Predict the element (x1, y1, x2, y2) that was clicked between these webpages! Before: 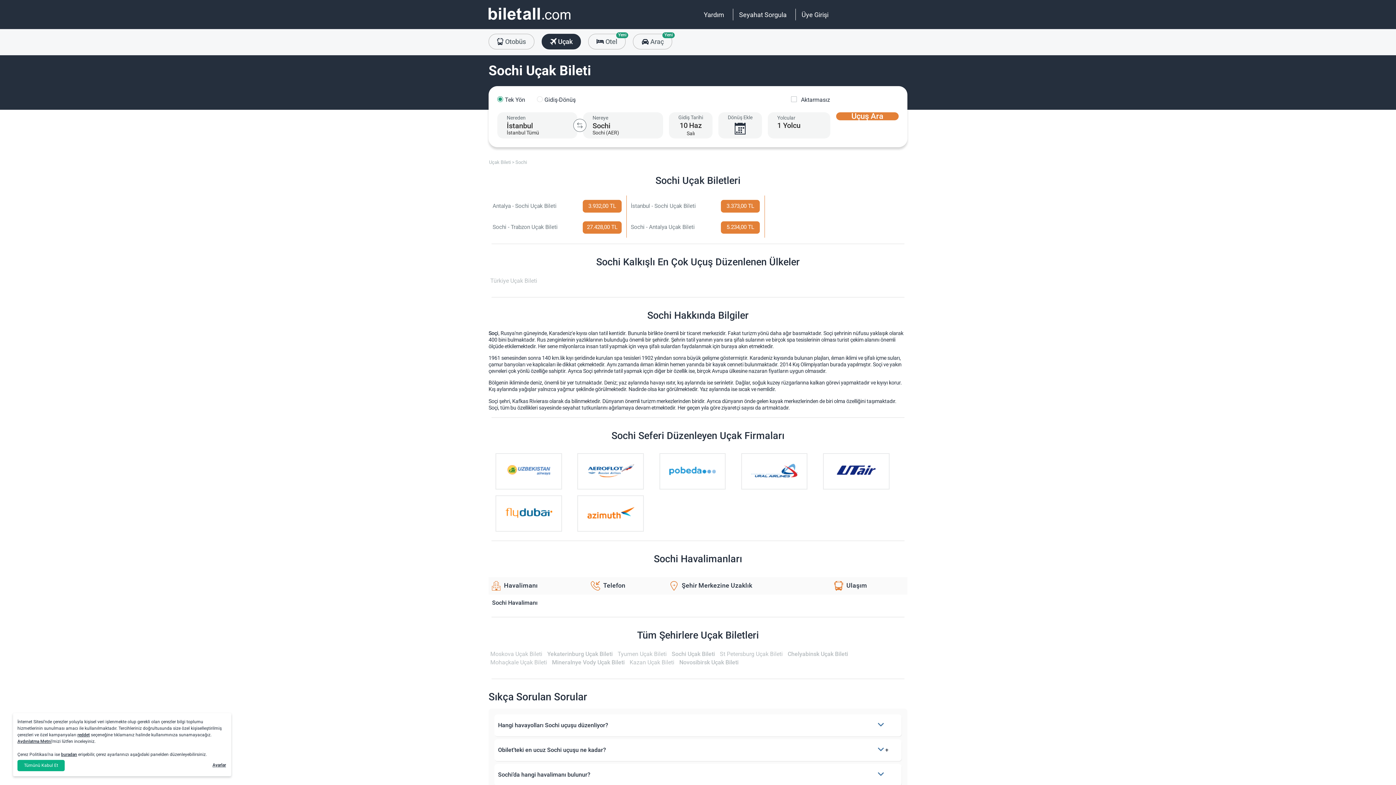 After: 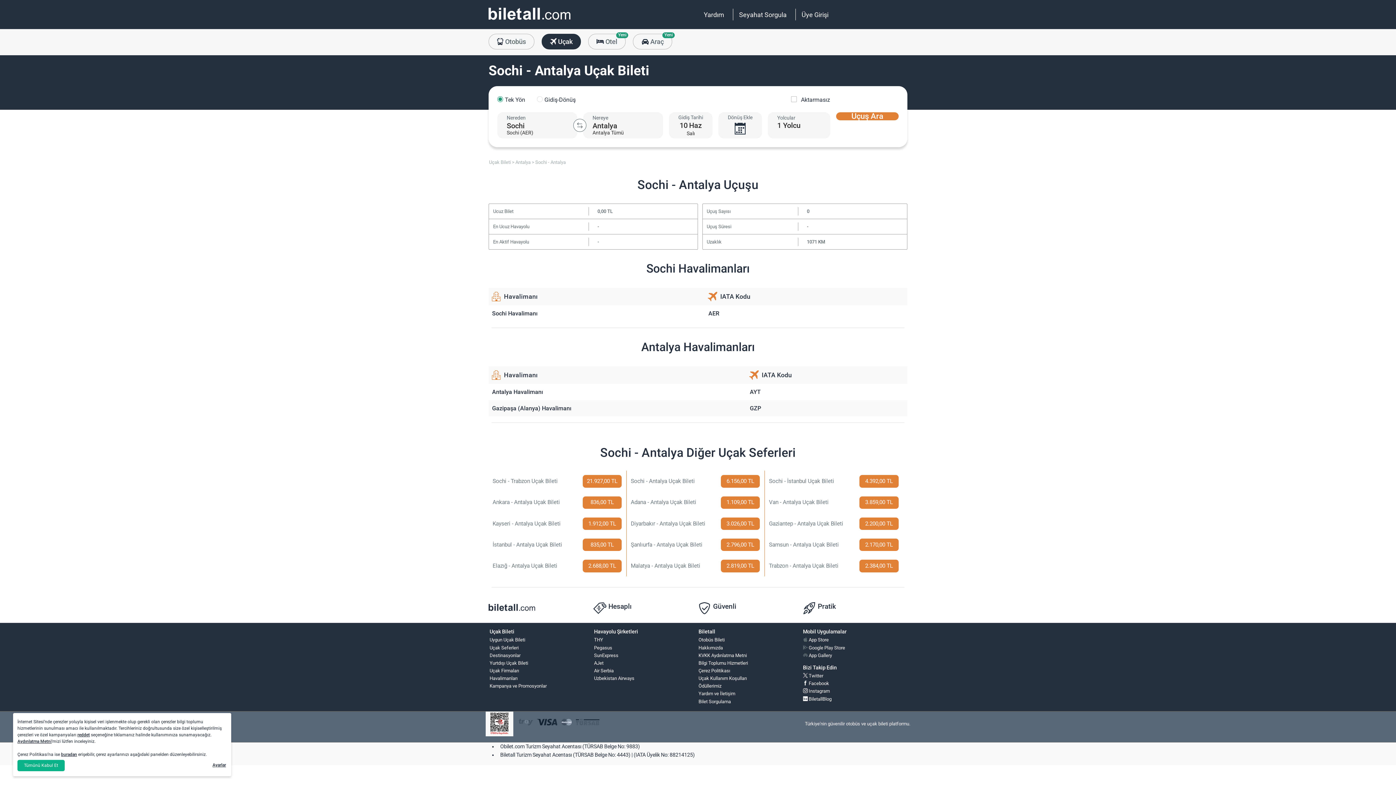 Action: label: Sochi - Antalya Uçak Bileti
5.234,00 TL bbox: (629, 219, 760, 235)